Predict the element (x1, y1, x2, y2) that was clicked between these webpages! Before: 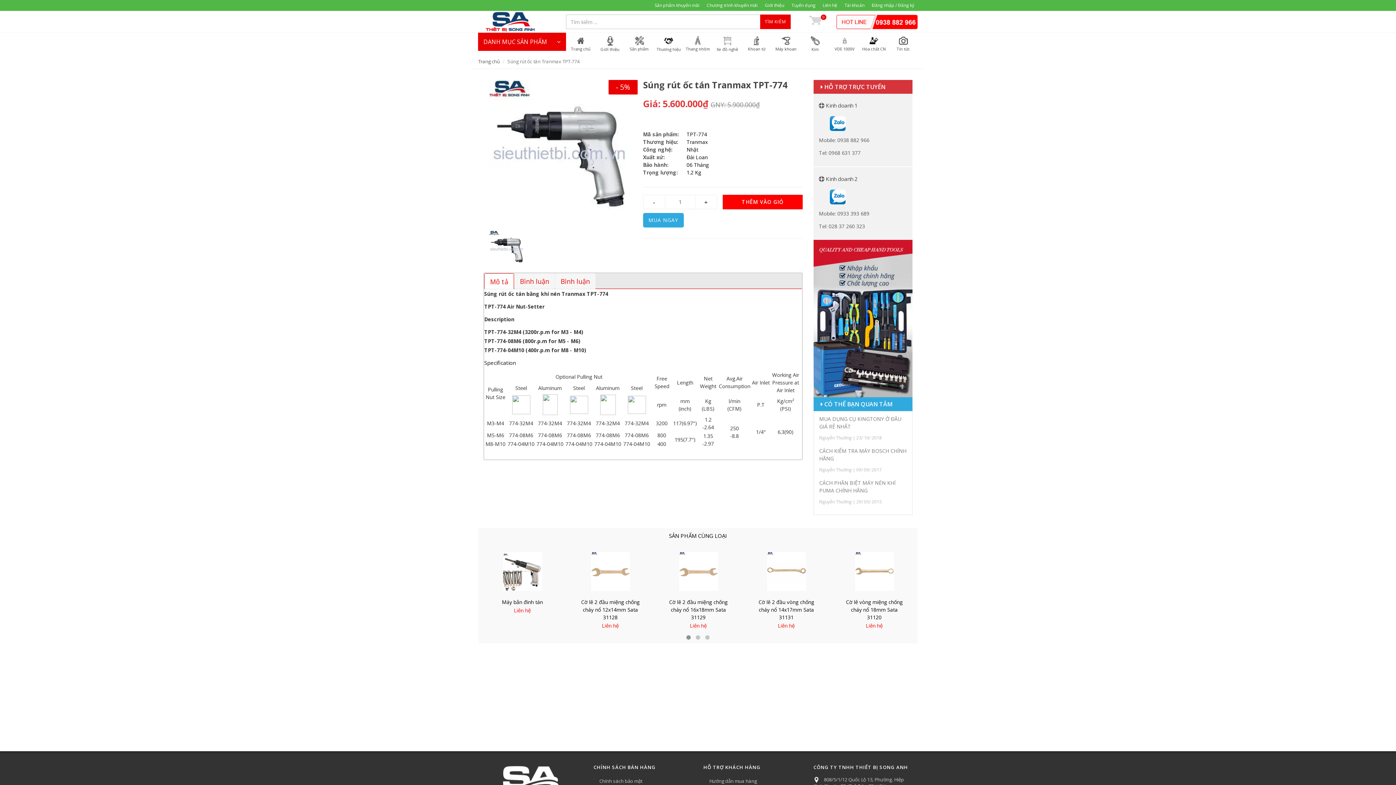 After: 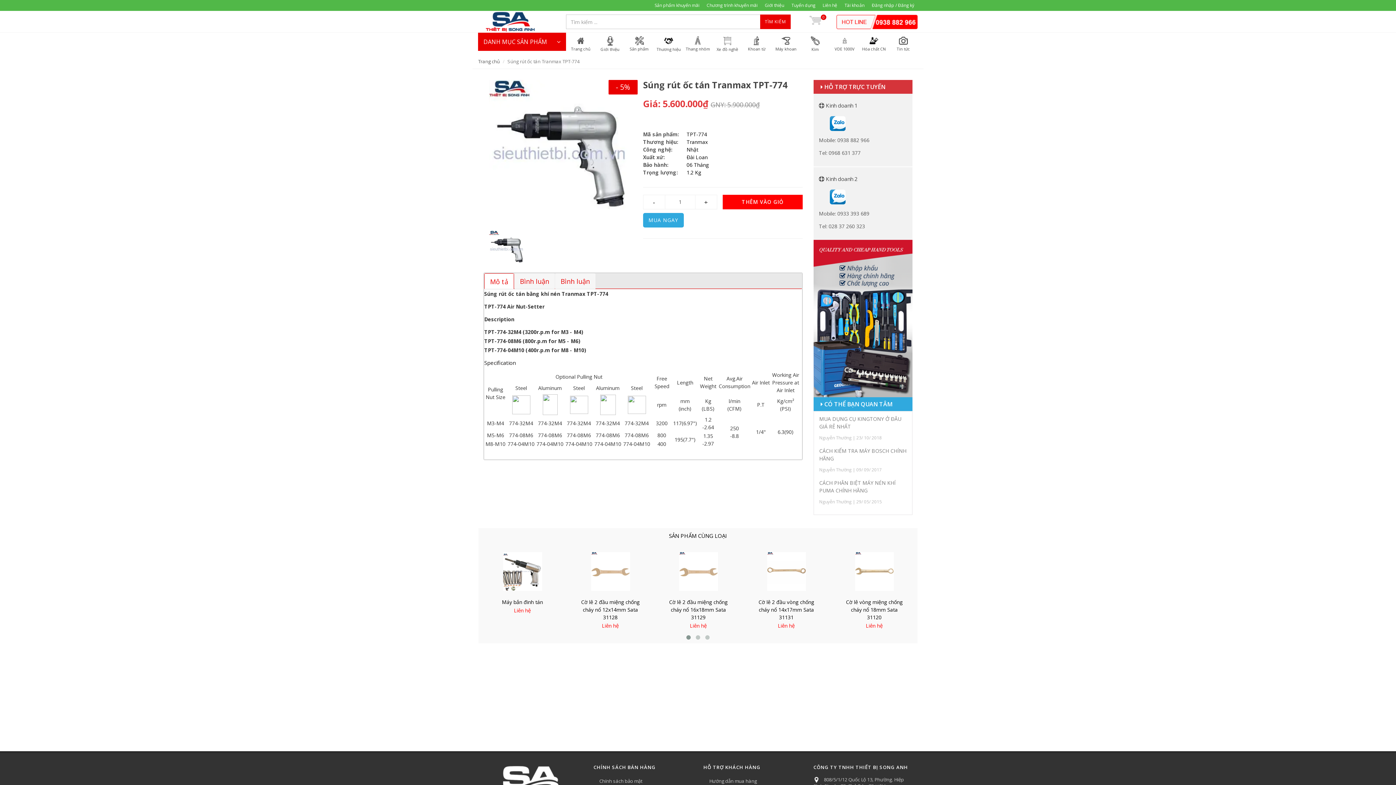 Action: bbox: (484, 273, 513, 289) label: Mô tả